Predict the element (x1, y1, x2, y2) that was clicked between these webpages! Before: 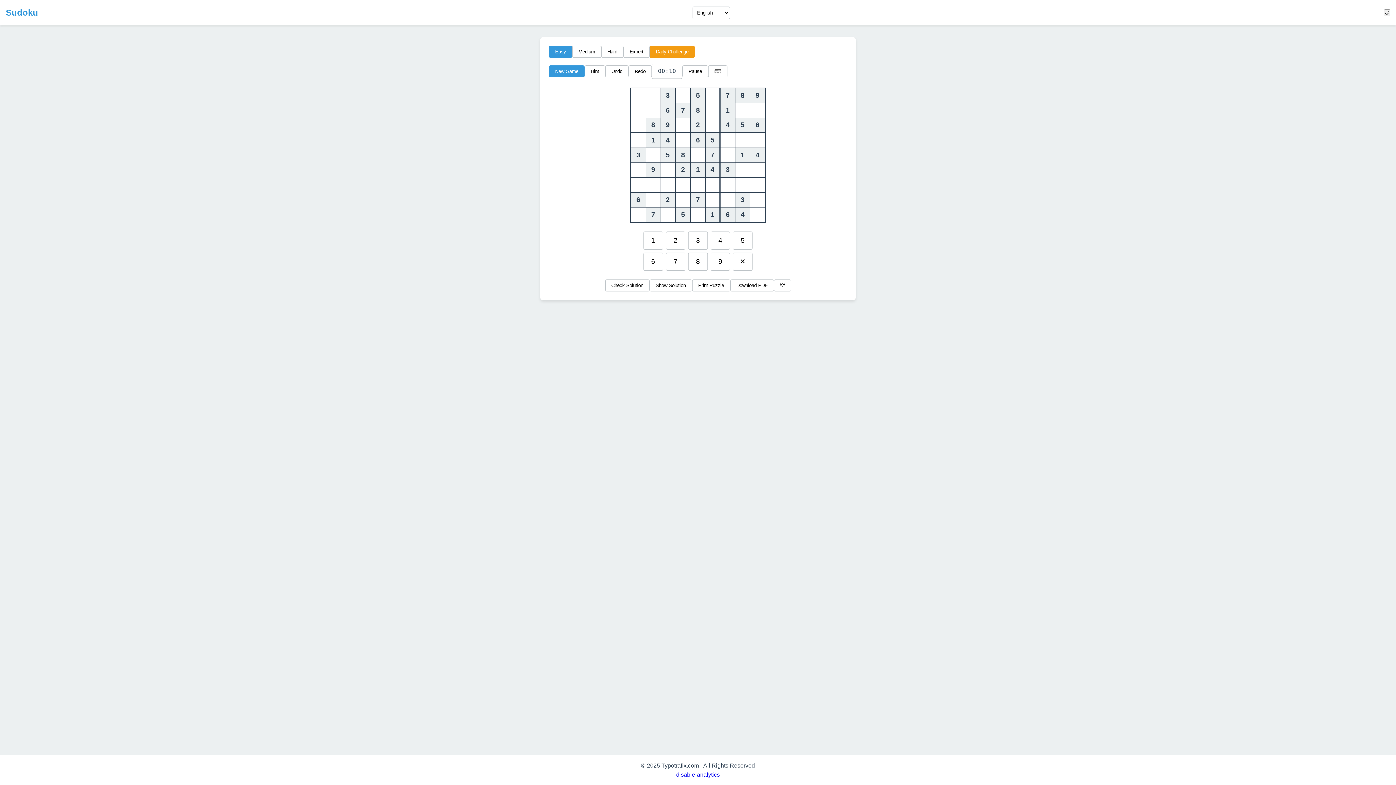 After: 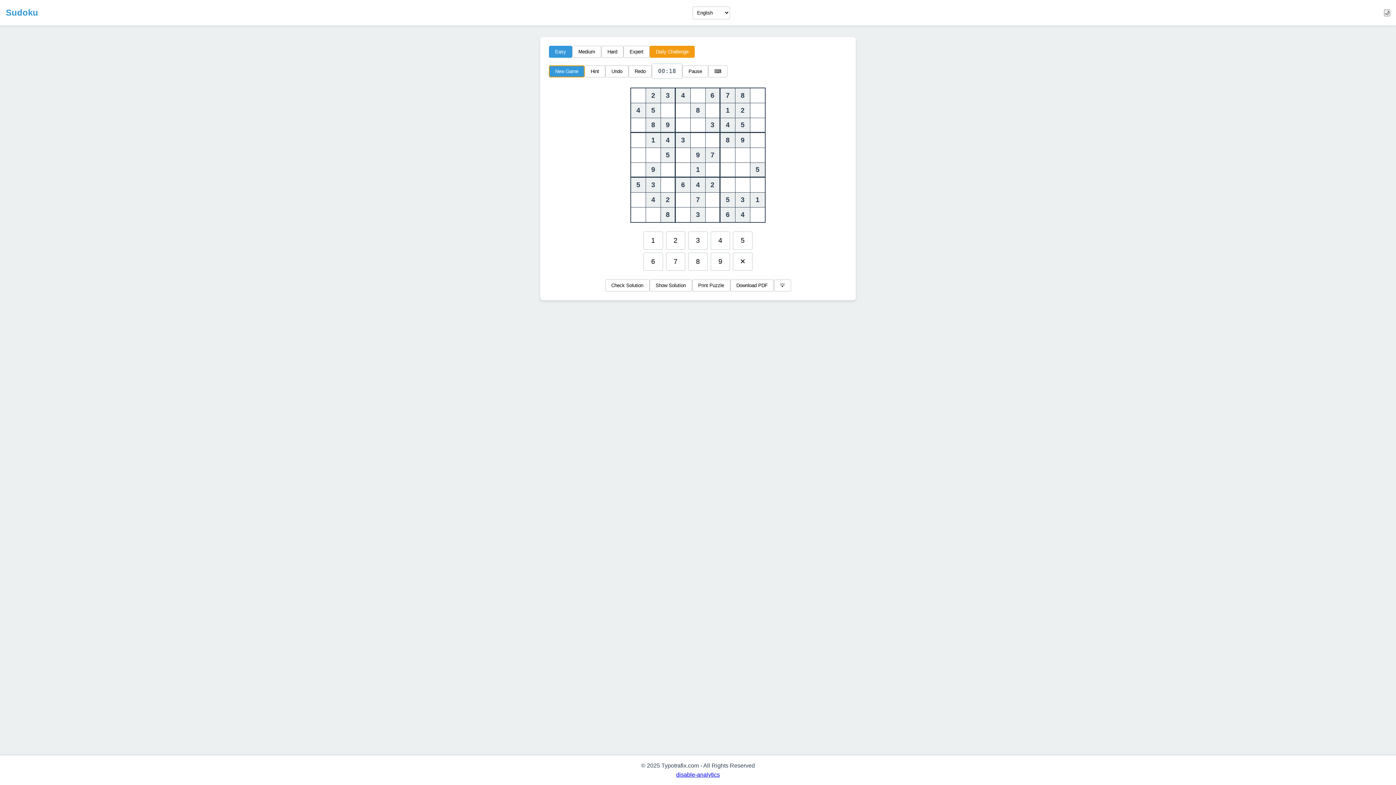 Action: bbox: (549, 65, 584, 77) label: New Game